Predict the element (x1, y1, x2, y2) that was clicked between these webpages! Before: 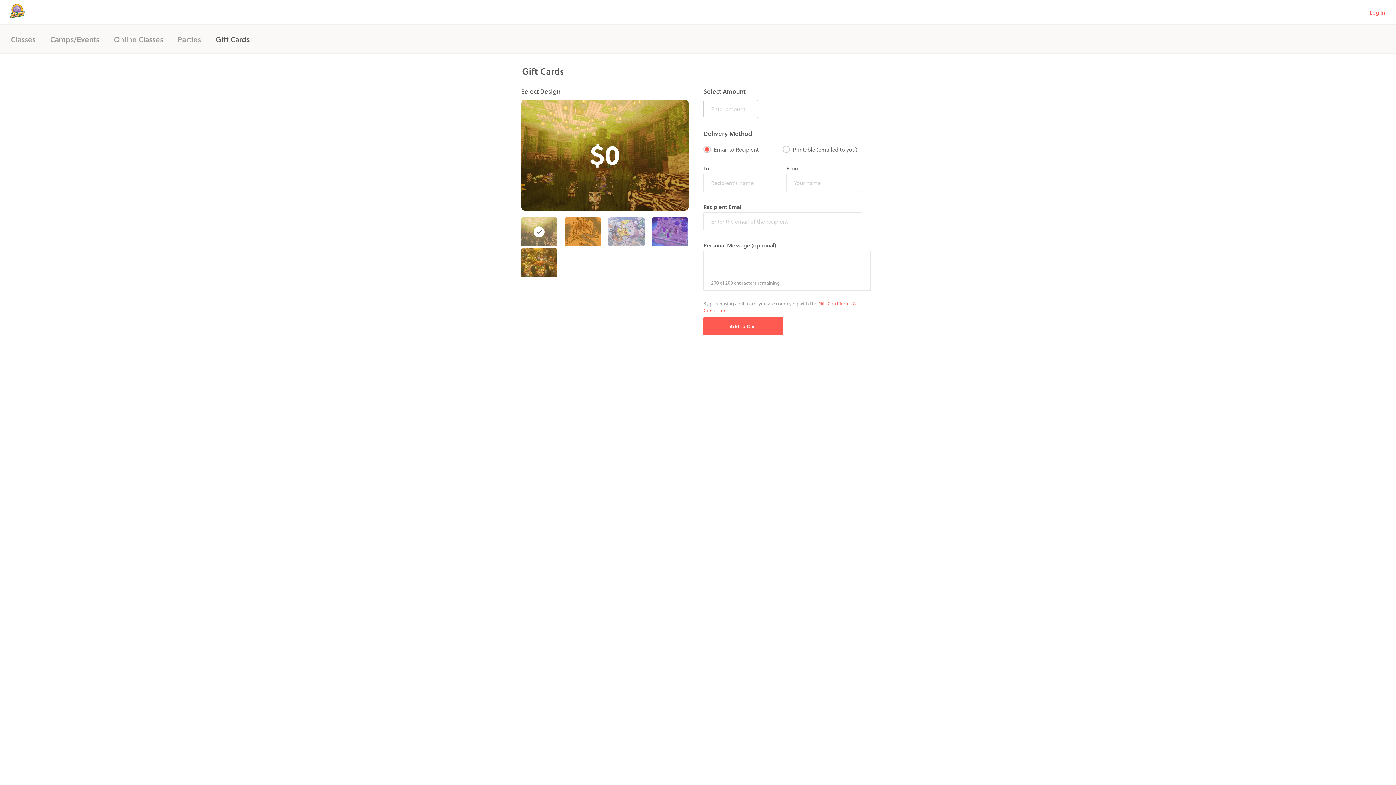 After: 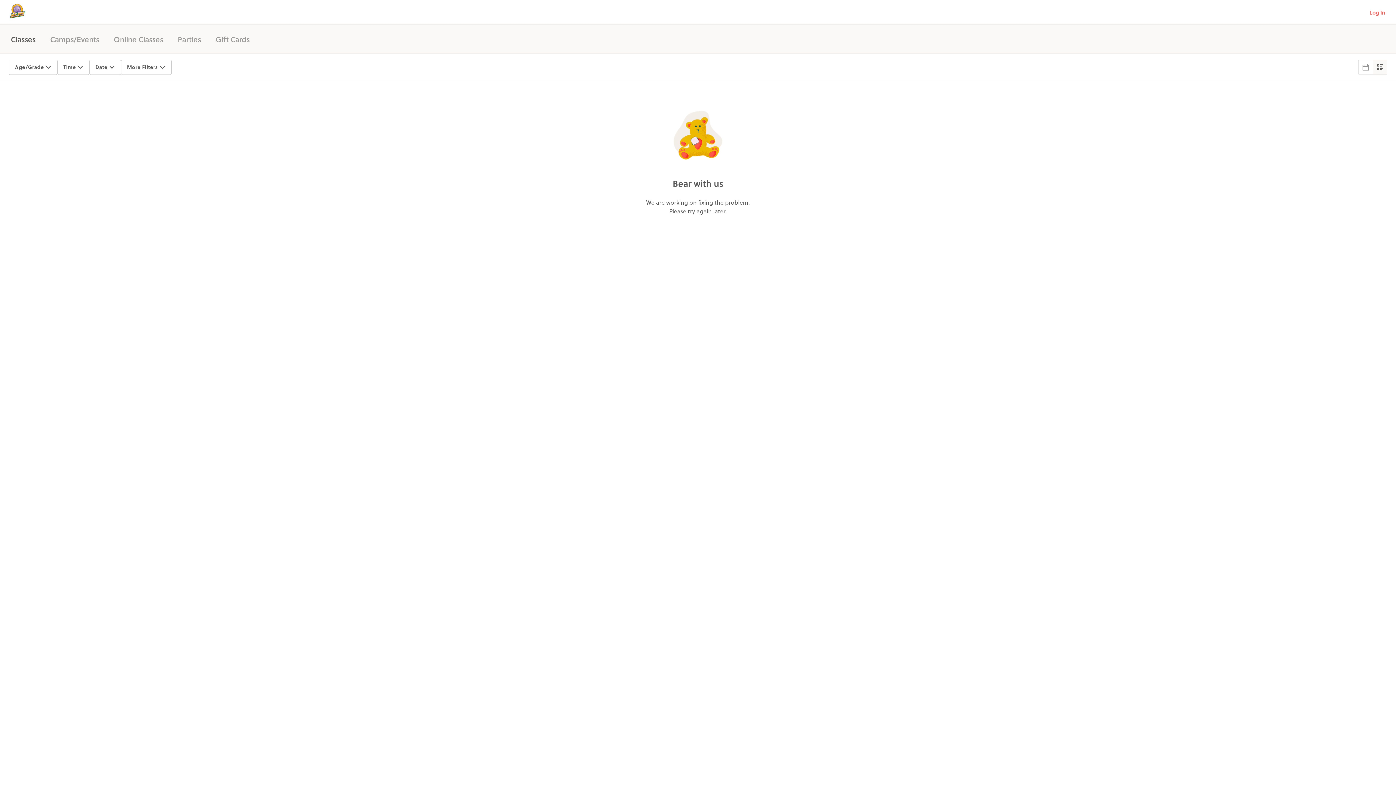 Action: label: Classes bbox: (10, 33, 35, 44)